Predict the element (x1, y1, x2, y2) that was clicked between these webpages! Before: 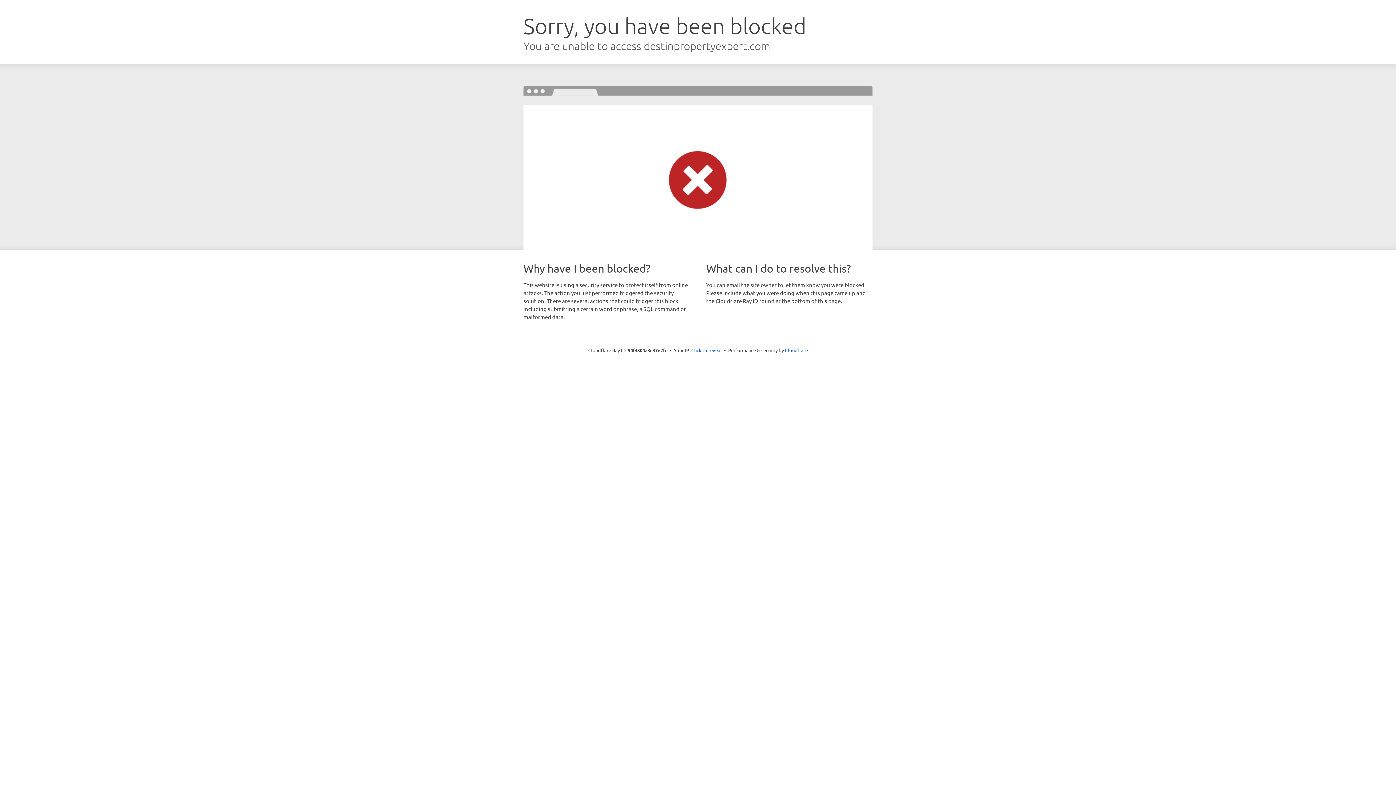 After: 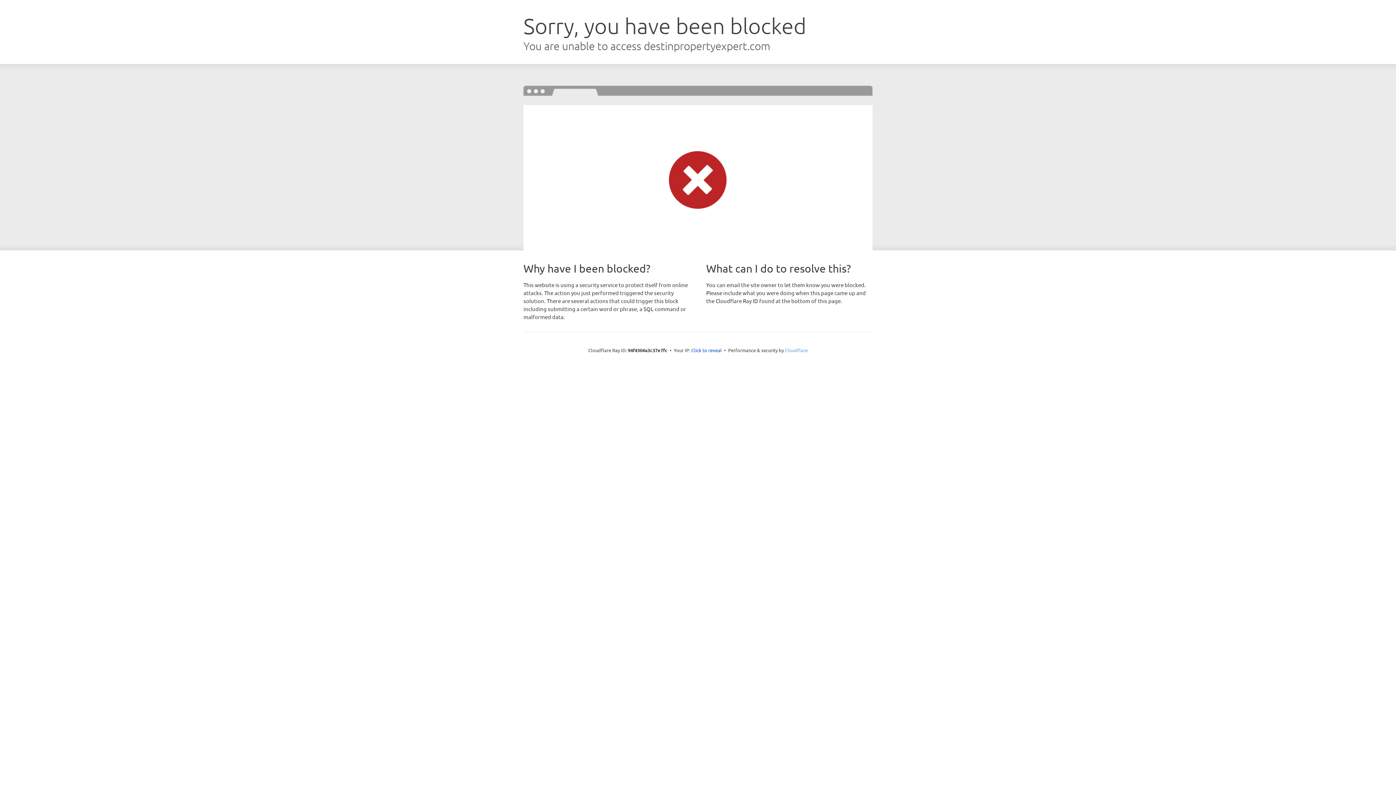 Action: bbox: (785, 347, 808, 353) label: Cloudflare